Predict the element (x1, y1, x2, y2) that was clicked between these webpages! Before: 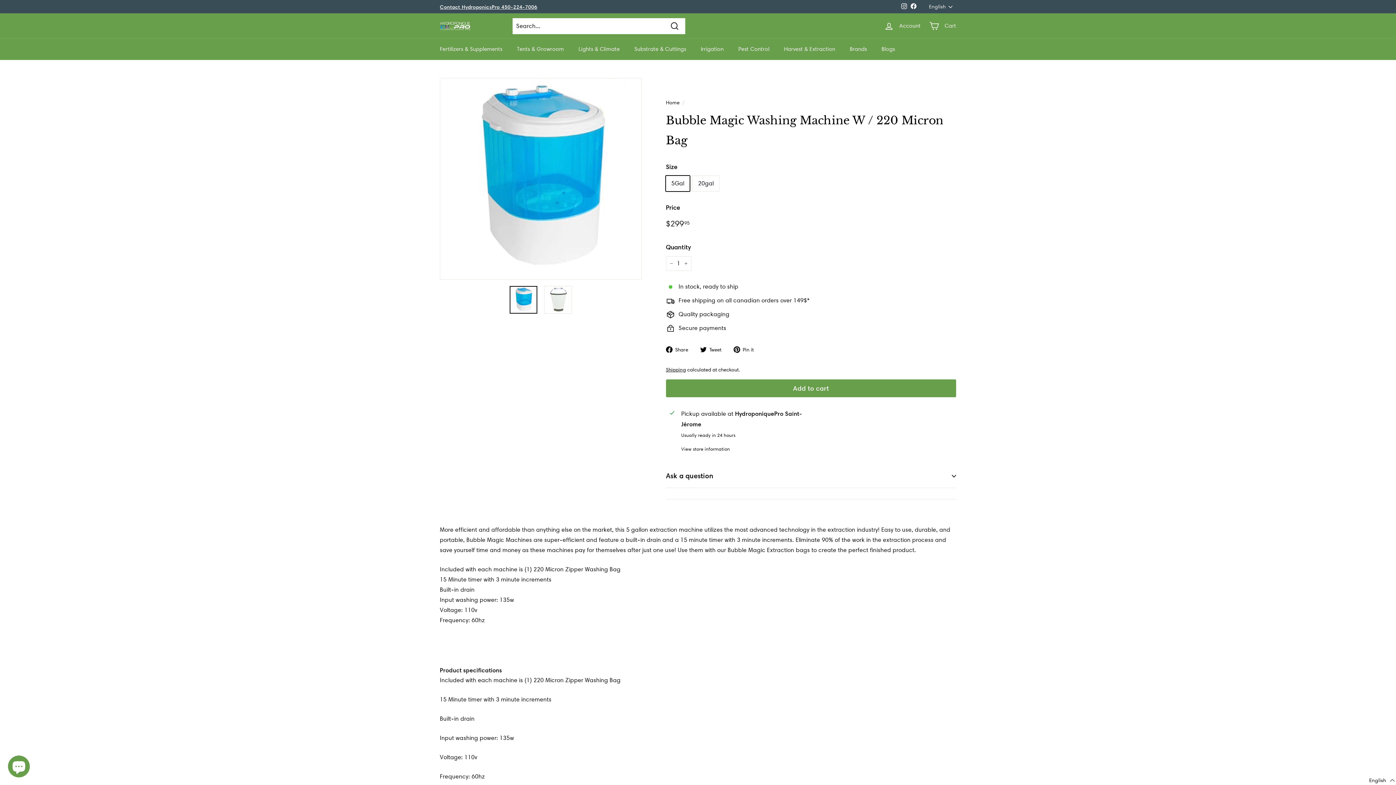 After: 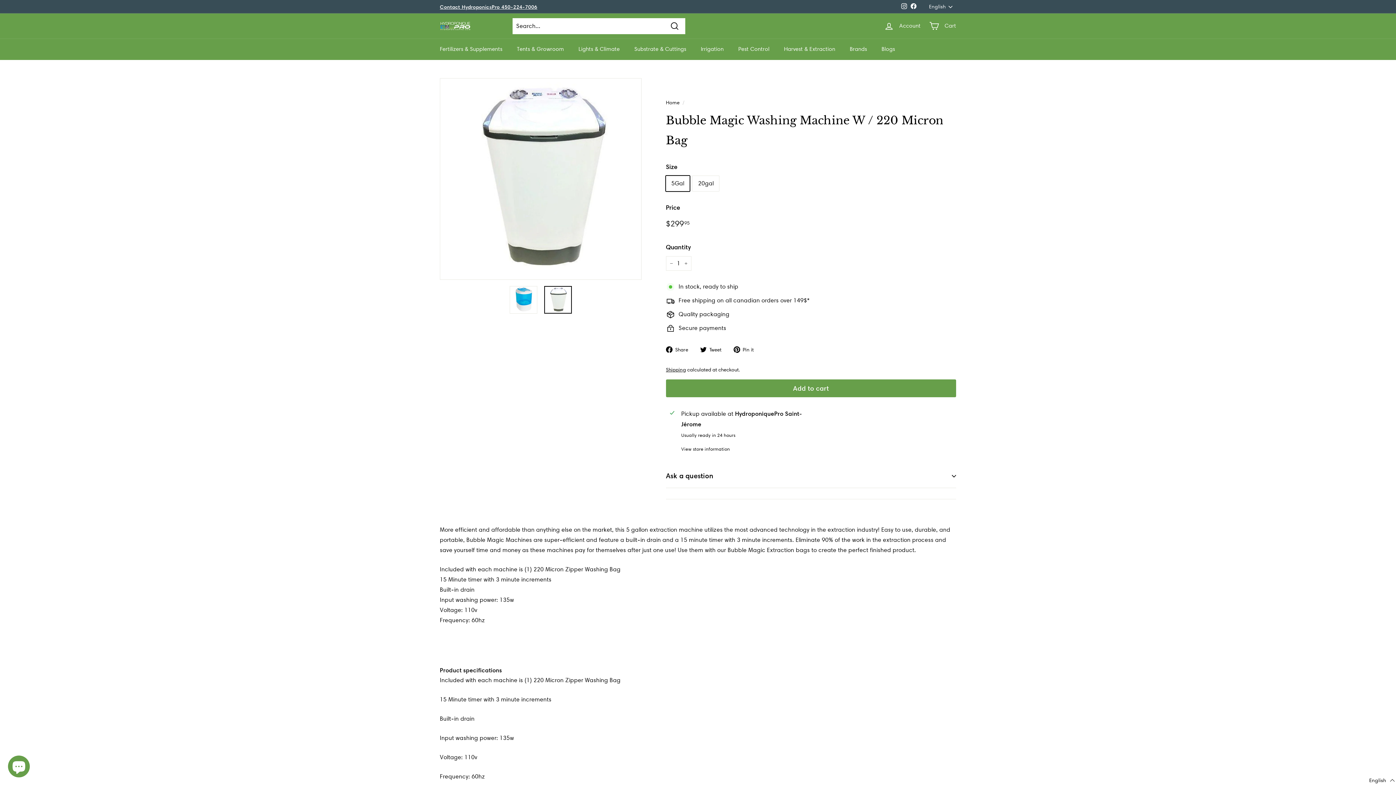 Action: bbox: (544, 286, 571, 313)